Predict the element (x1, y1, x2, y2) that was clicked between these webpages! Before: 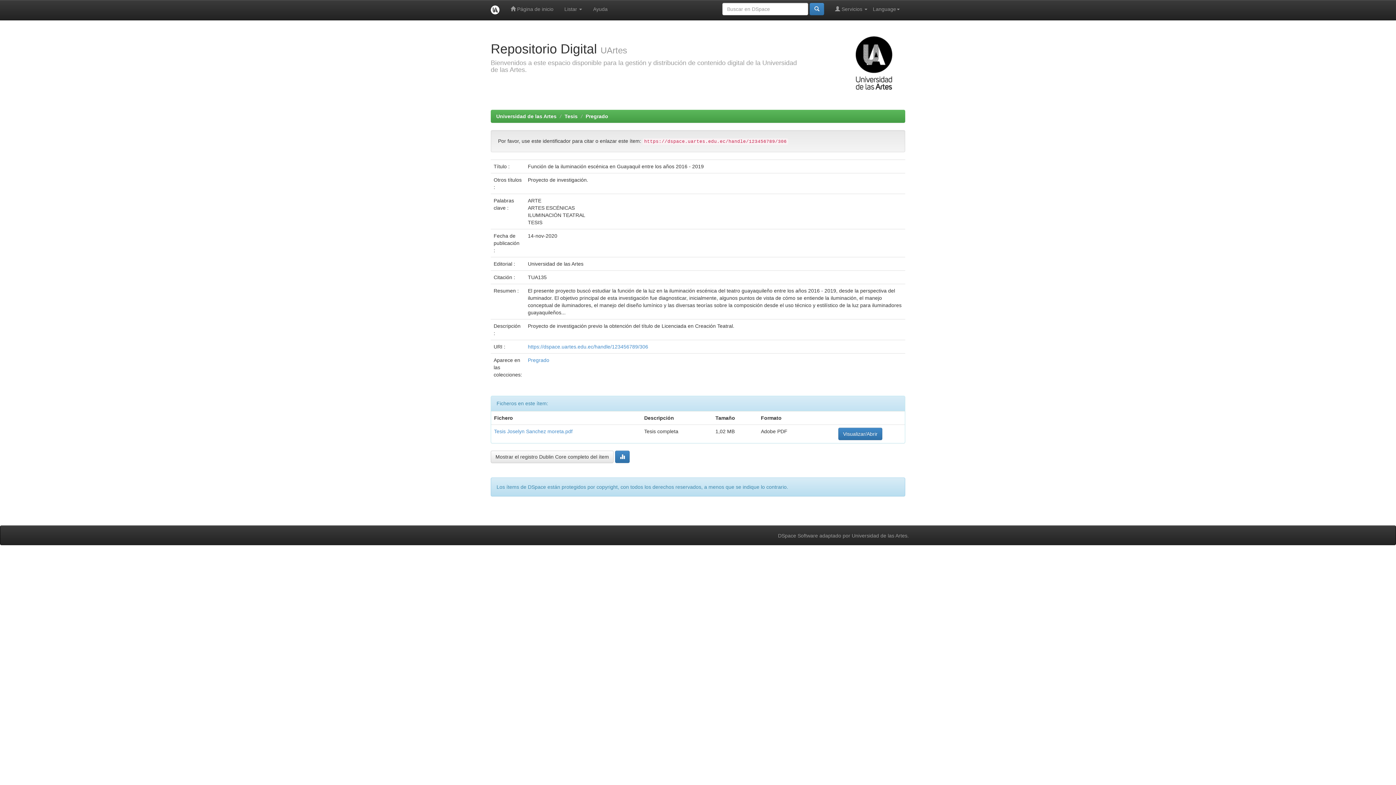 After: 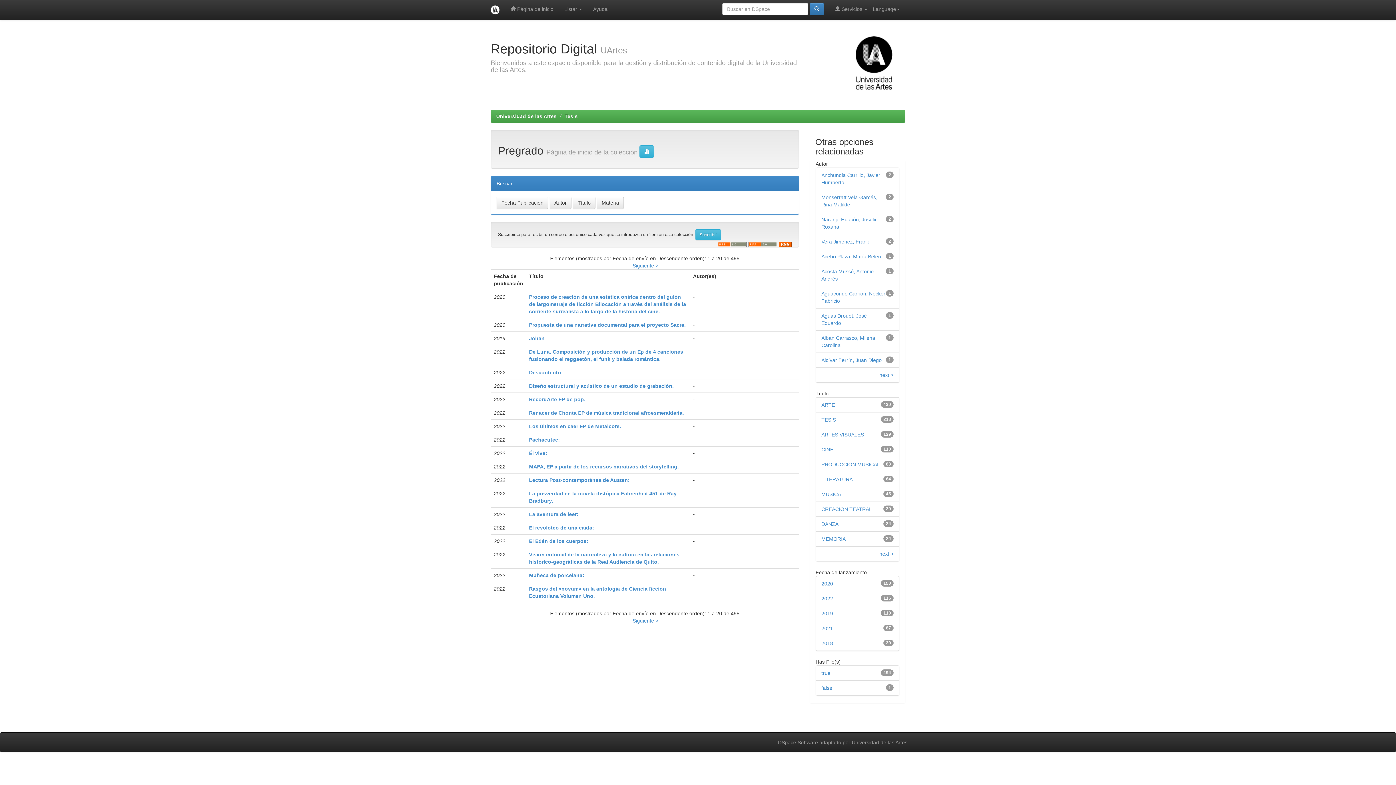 Action: label: Pregrado bbox: (528, 357, 549, 363)